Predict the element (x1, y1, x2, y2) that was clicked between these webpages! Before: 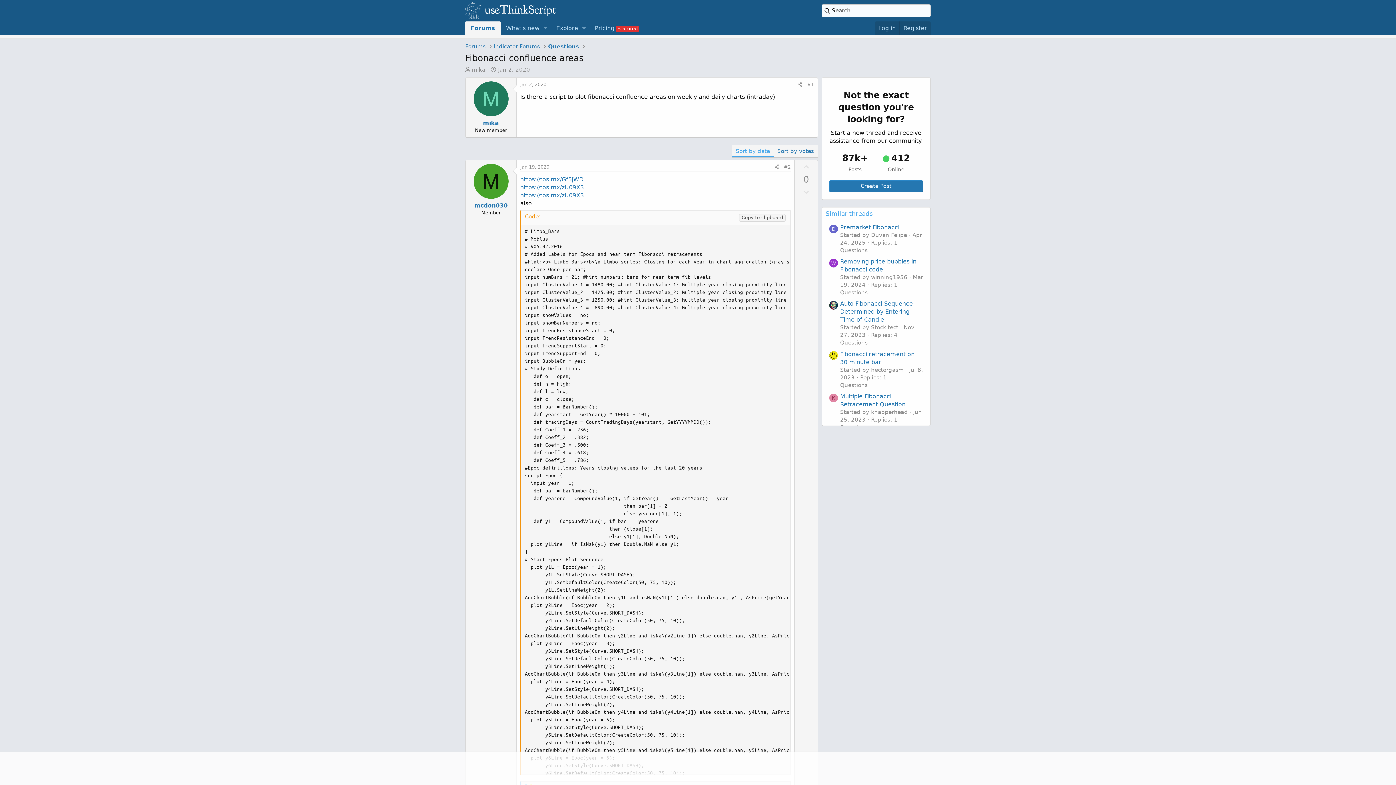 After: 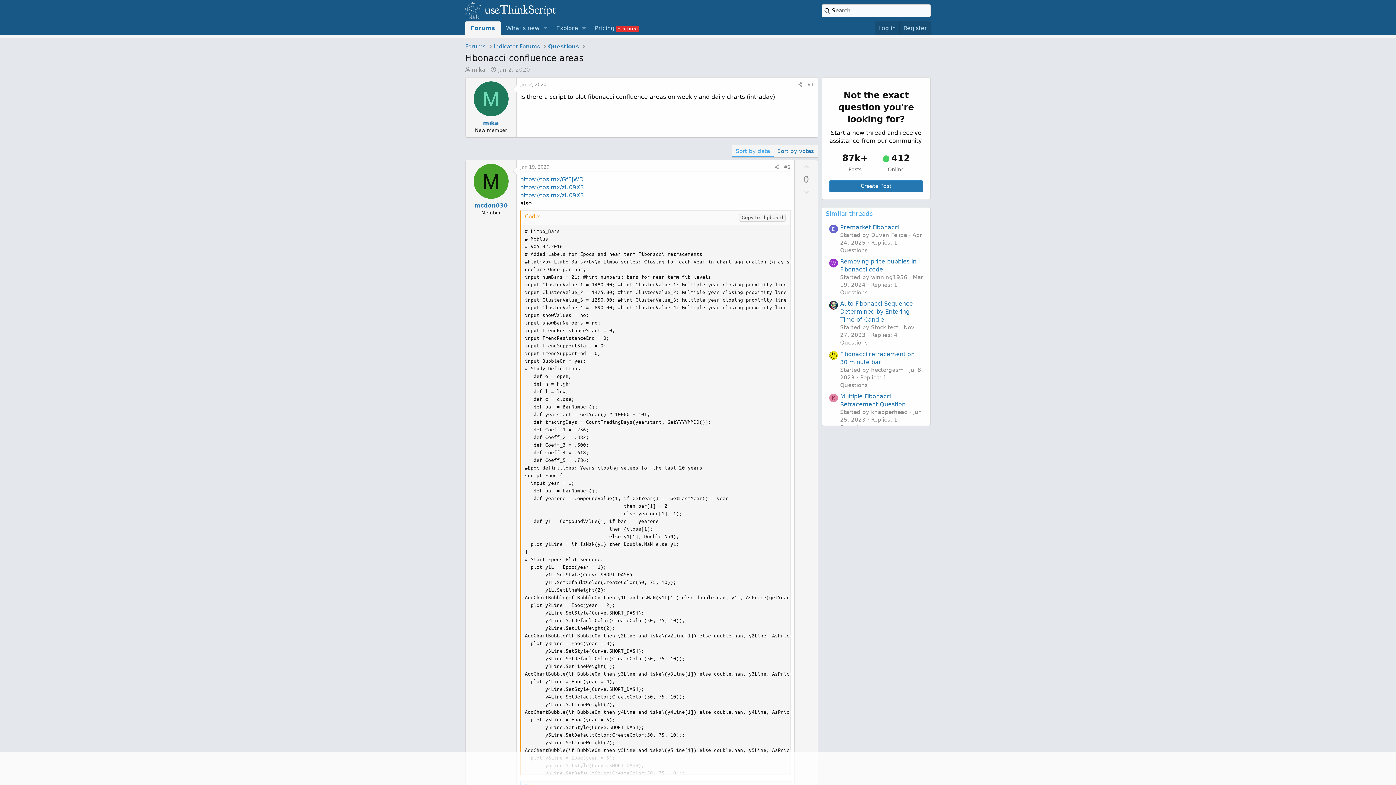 Action: label: M bbox: (473, 164, 508, 198)